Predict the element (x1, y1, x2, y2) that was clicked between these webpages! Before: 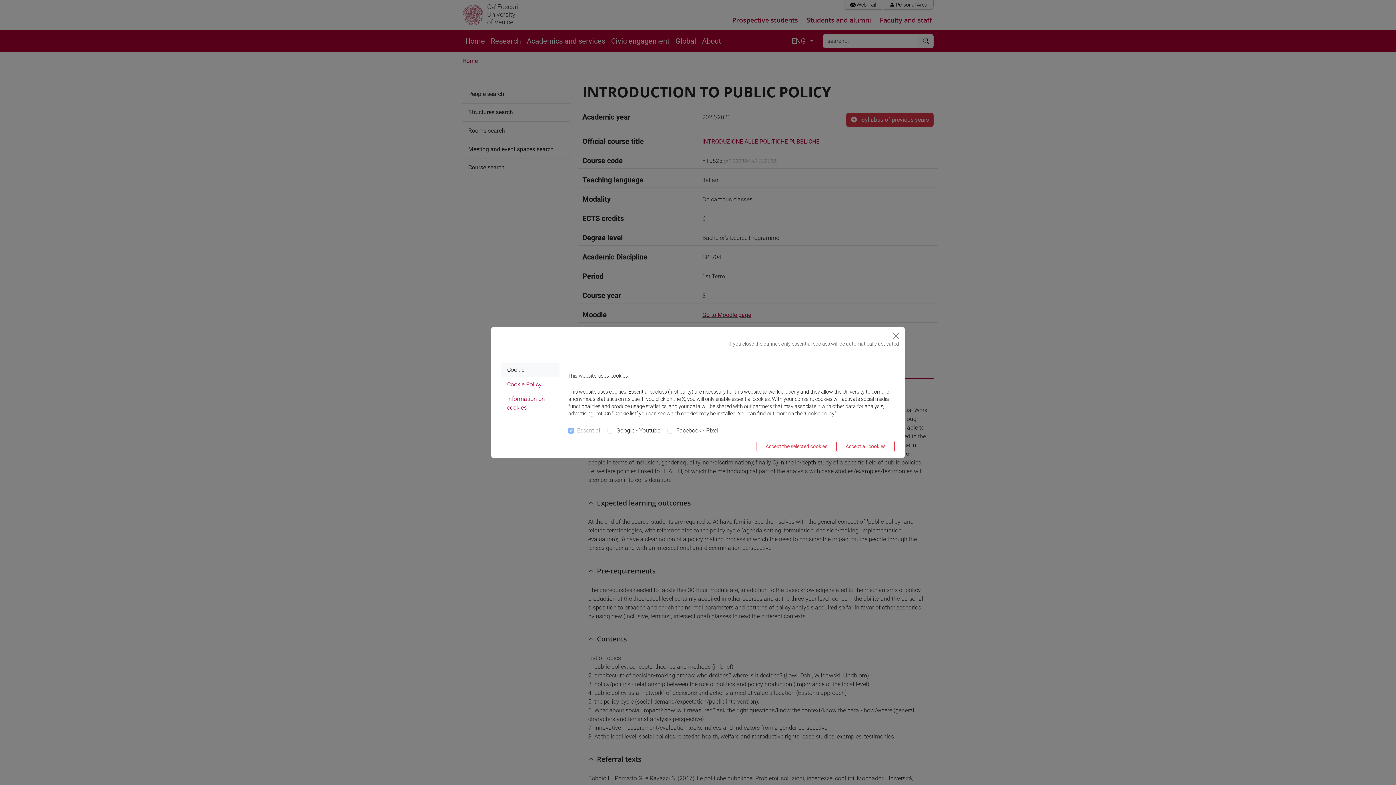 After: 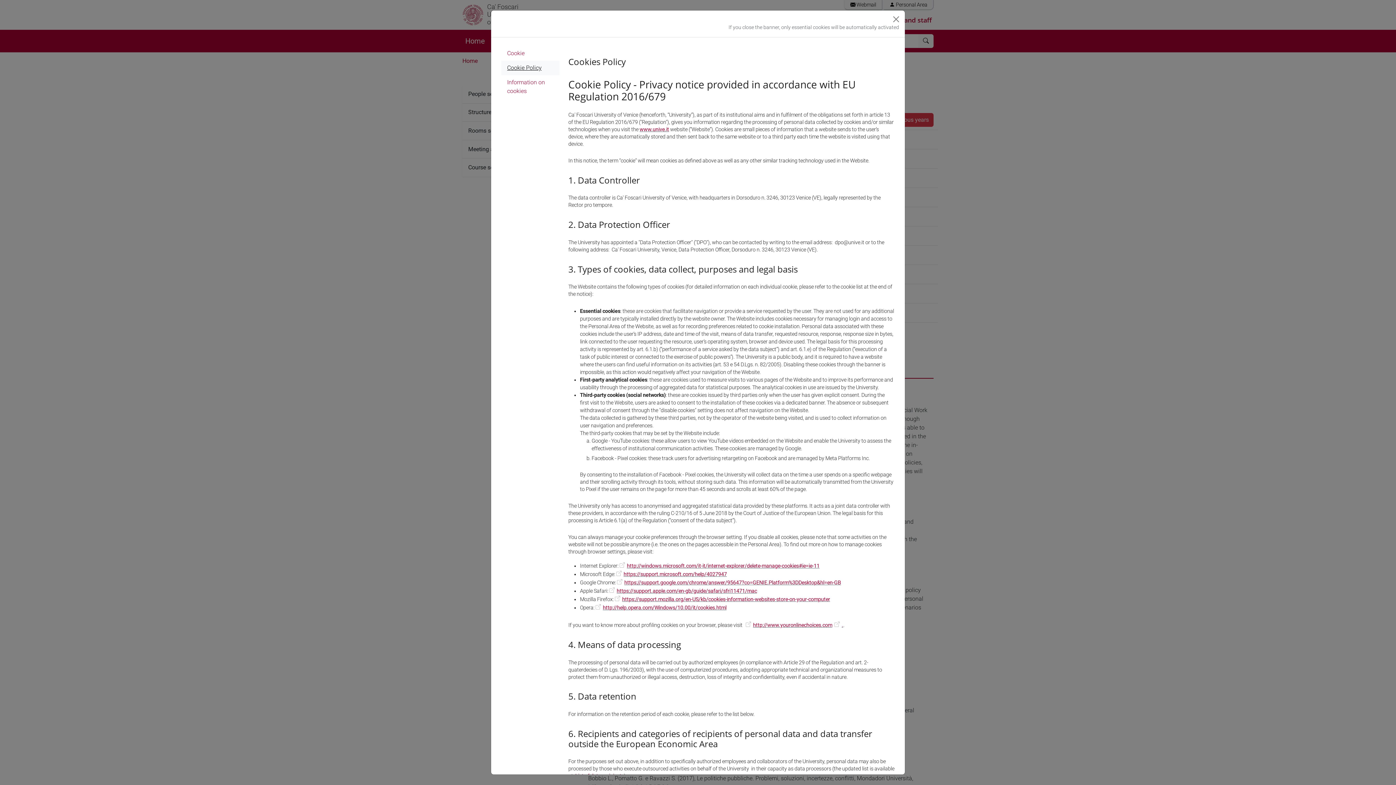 Action: label: Cookie Policy bbox: (501, 377, 559, 391)